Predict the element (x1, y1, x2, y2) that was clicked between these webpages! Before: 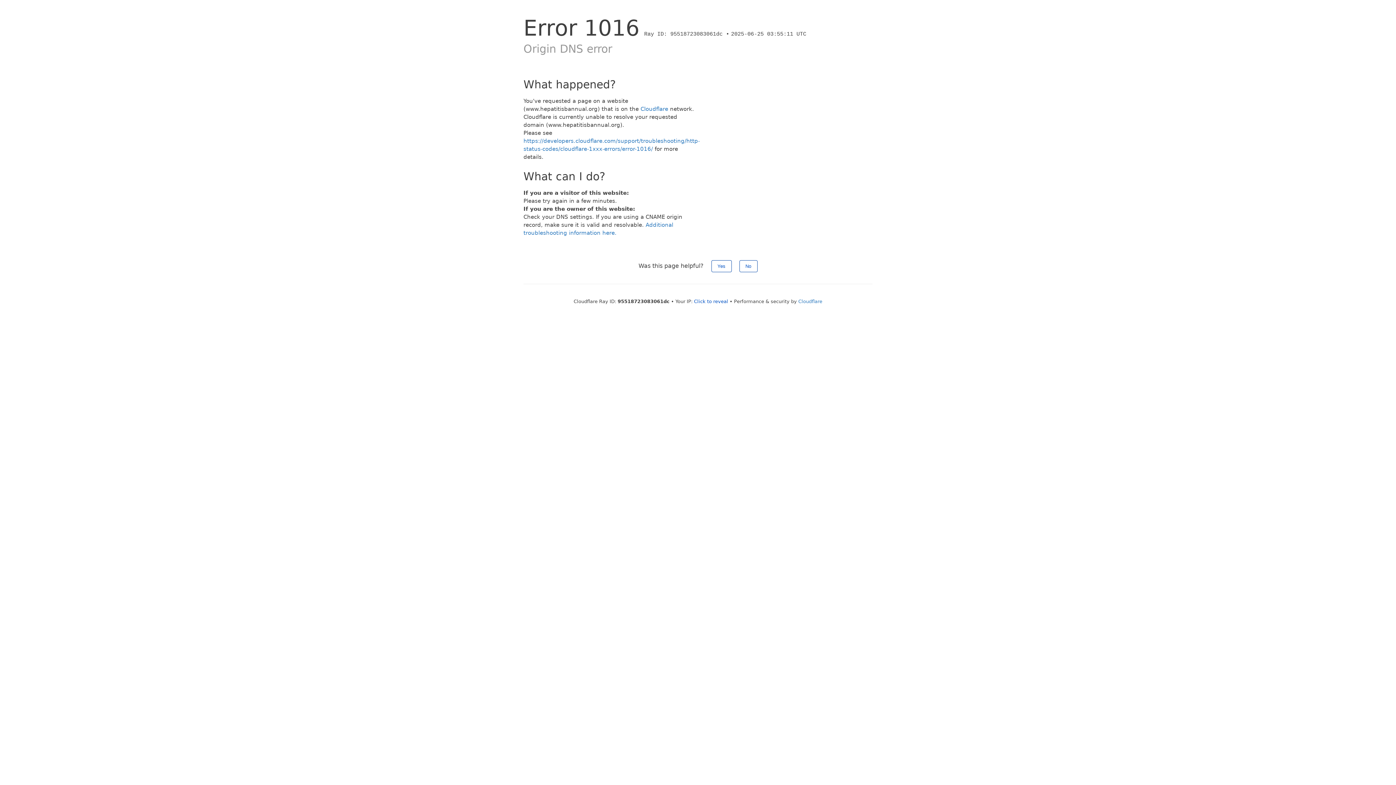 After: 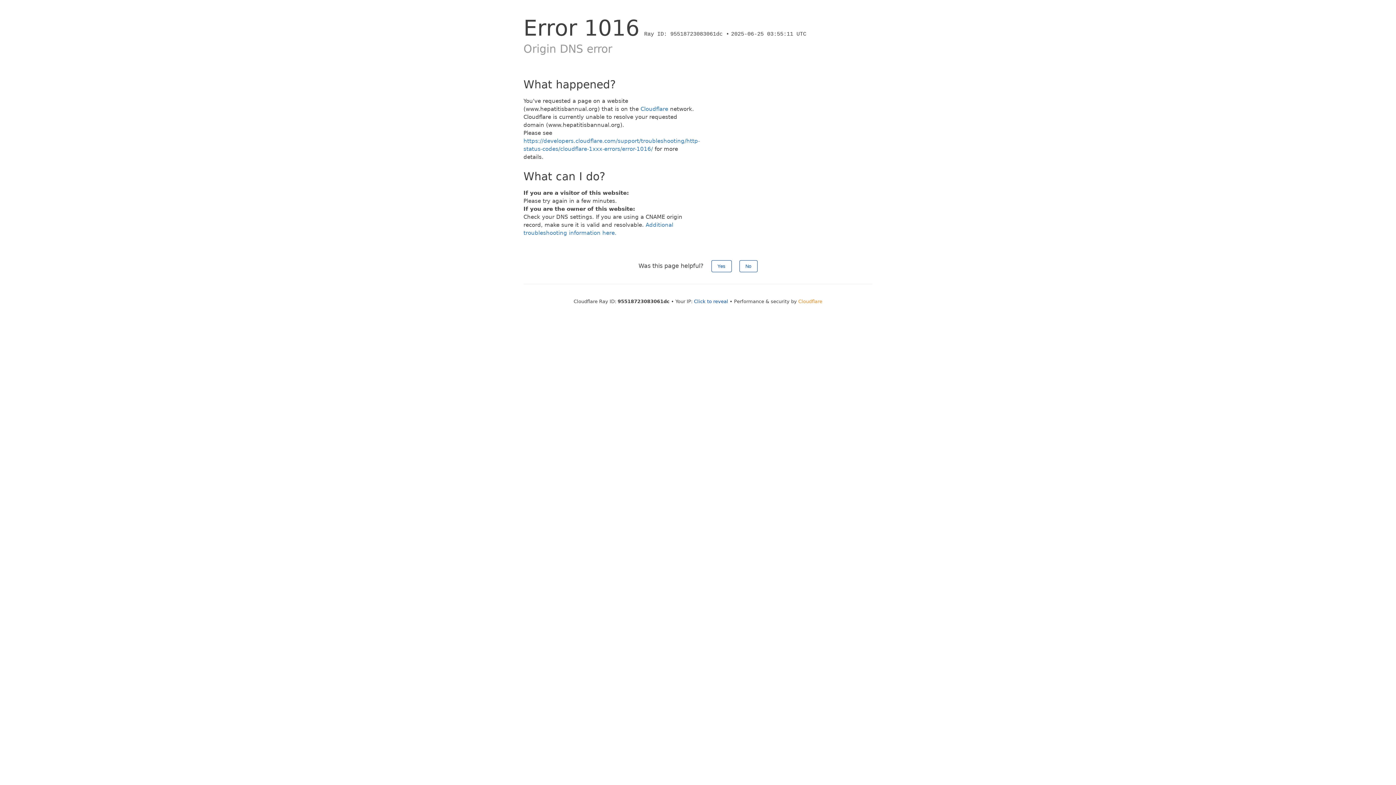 Action: label: Cloudflare bbox: (798, 298, 822, 304)